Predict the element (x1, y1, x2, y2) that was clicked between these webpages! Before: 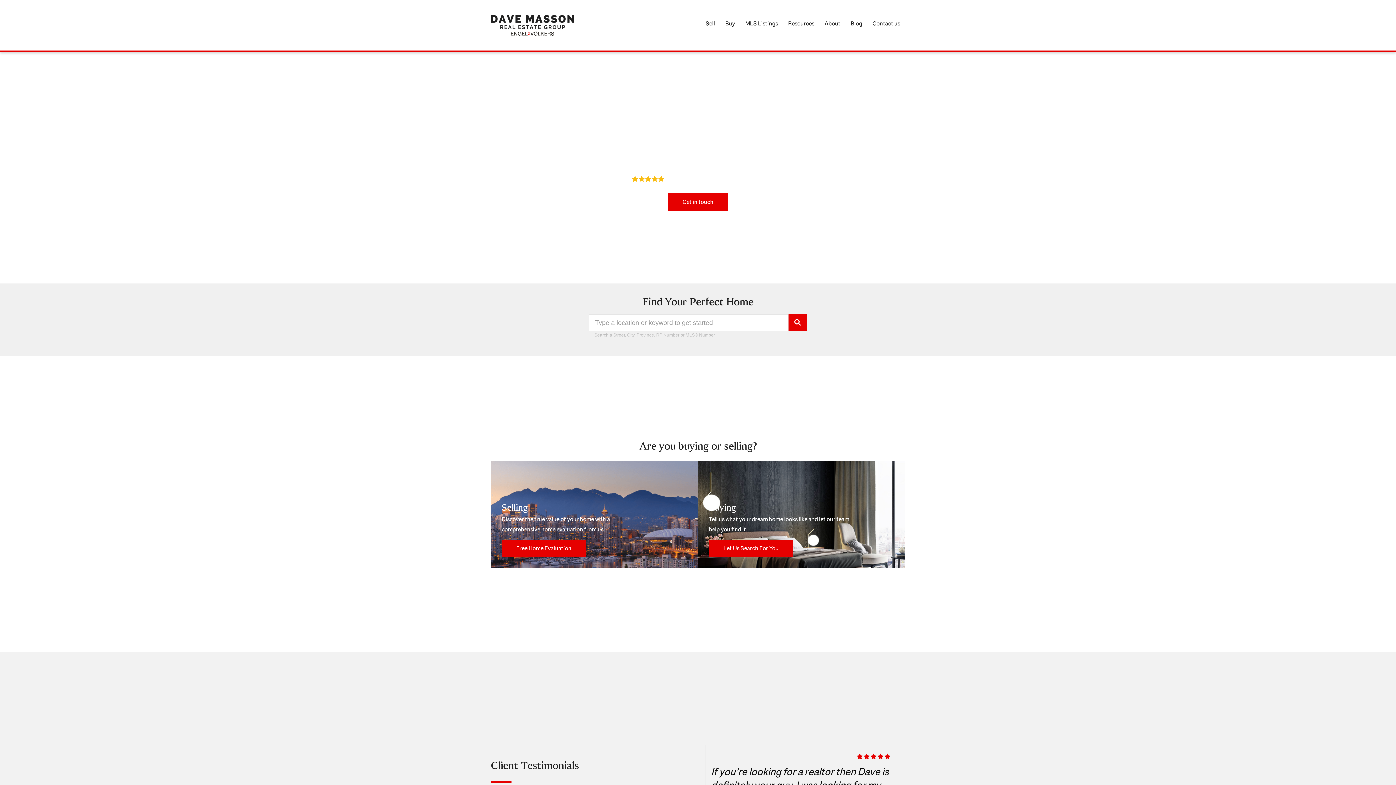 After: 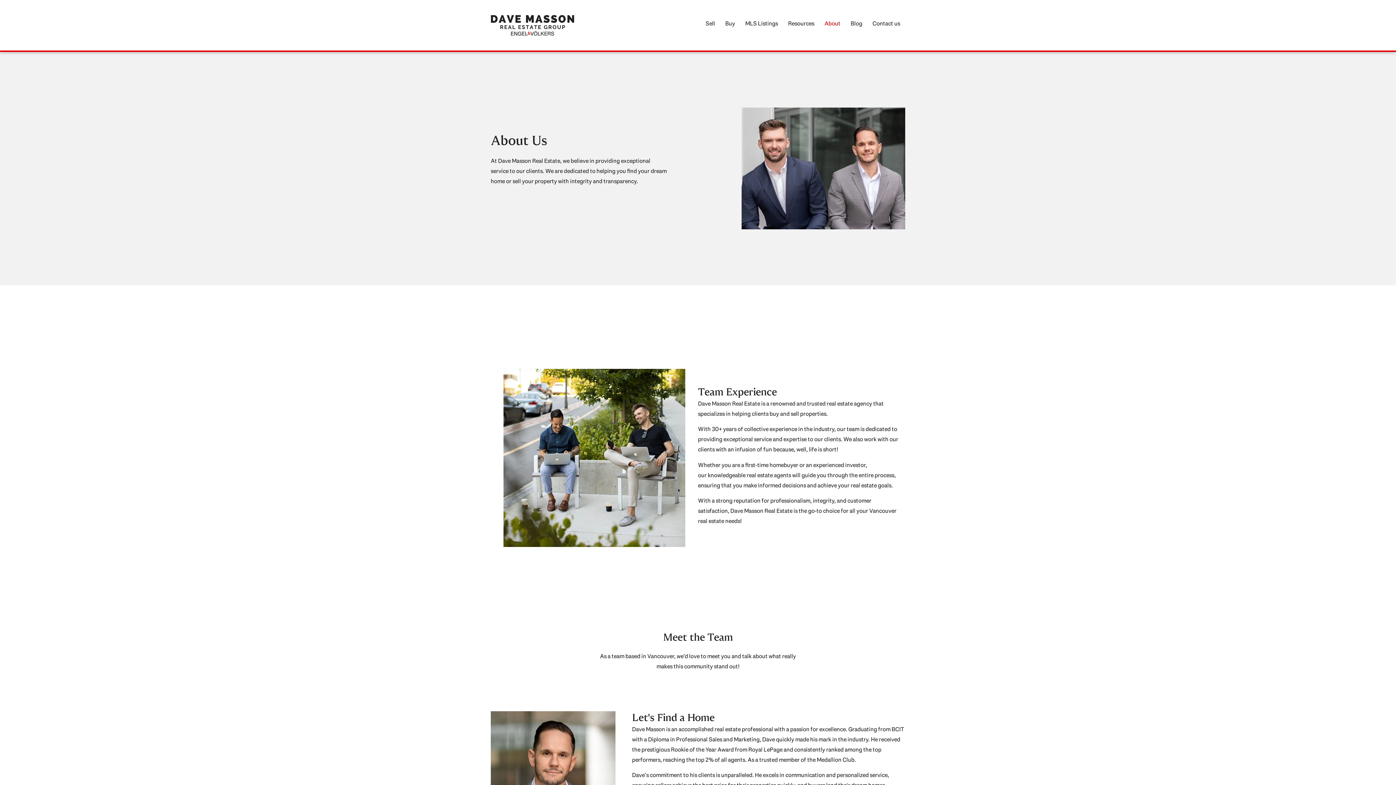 Action: bbox: (819, 13, 845, 33) label: About